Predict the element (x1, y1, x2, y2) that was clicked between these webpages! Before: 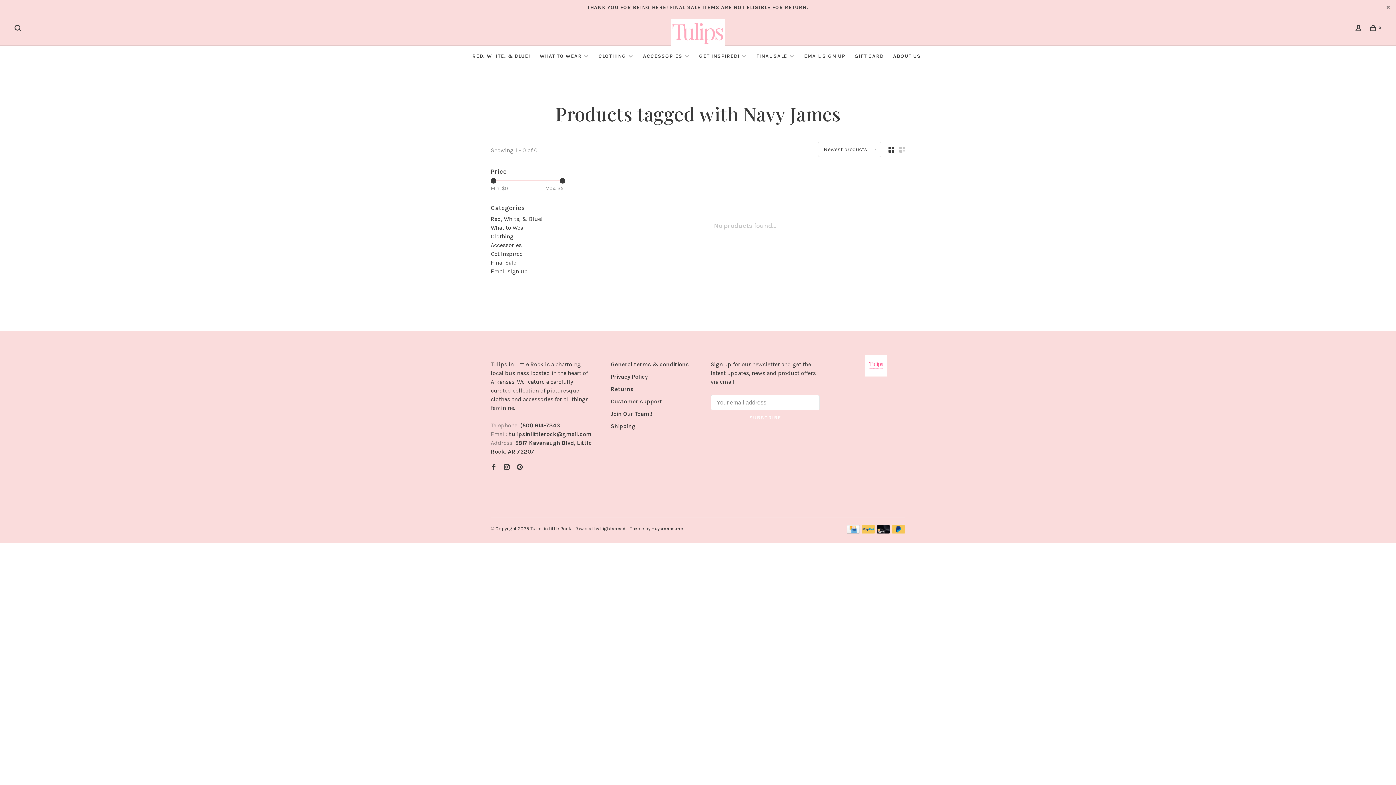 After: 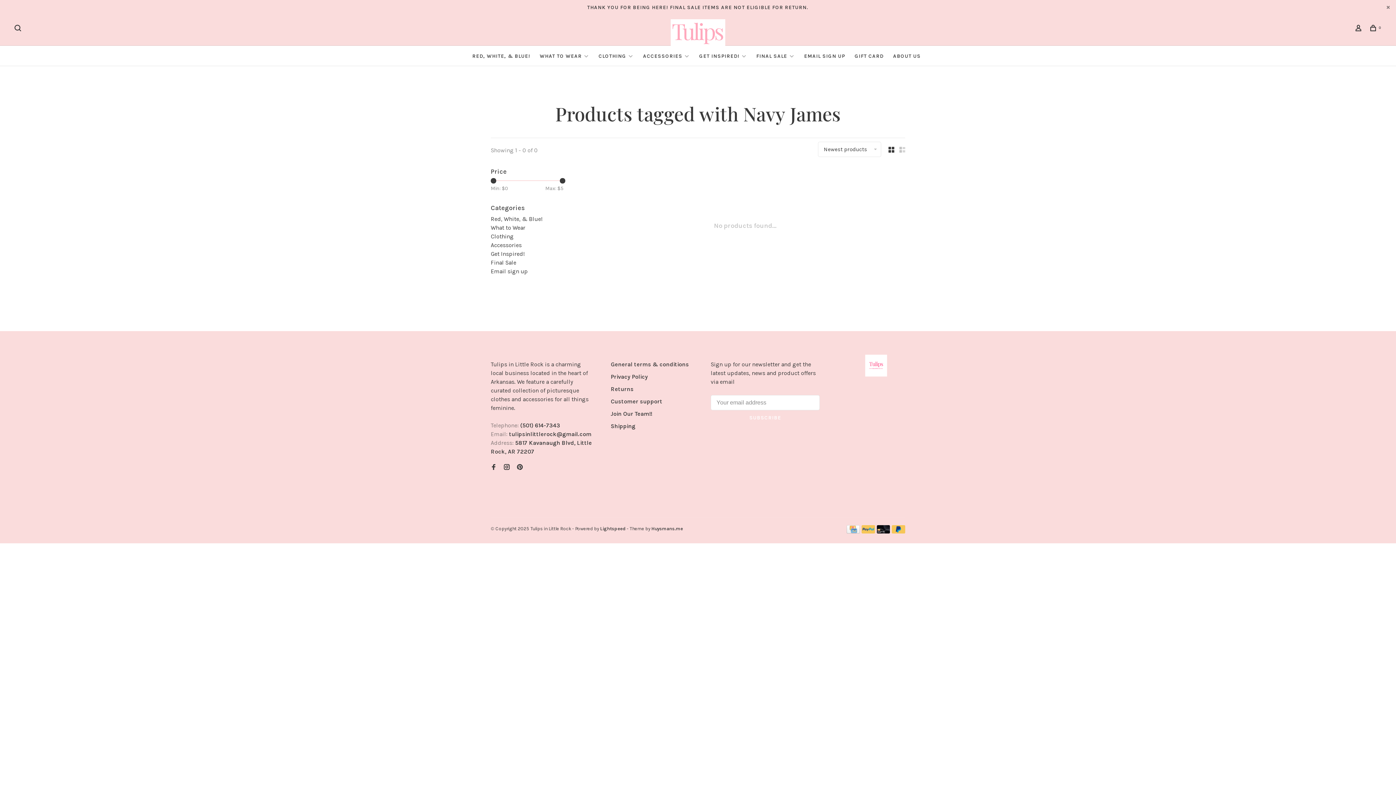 Action: label: Lightspeed bbox: (600, 526, 625, 531)